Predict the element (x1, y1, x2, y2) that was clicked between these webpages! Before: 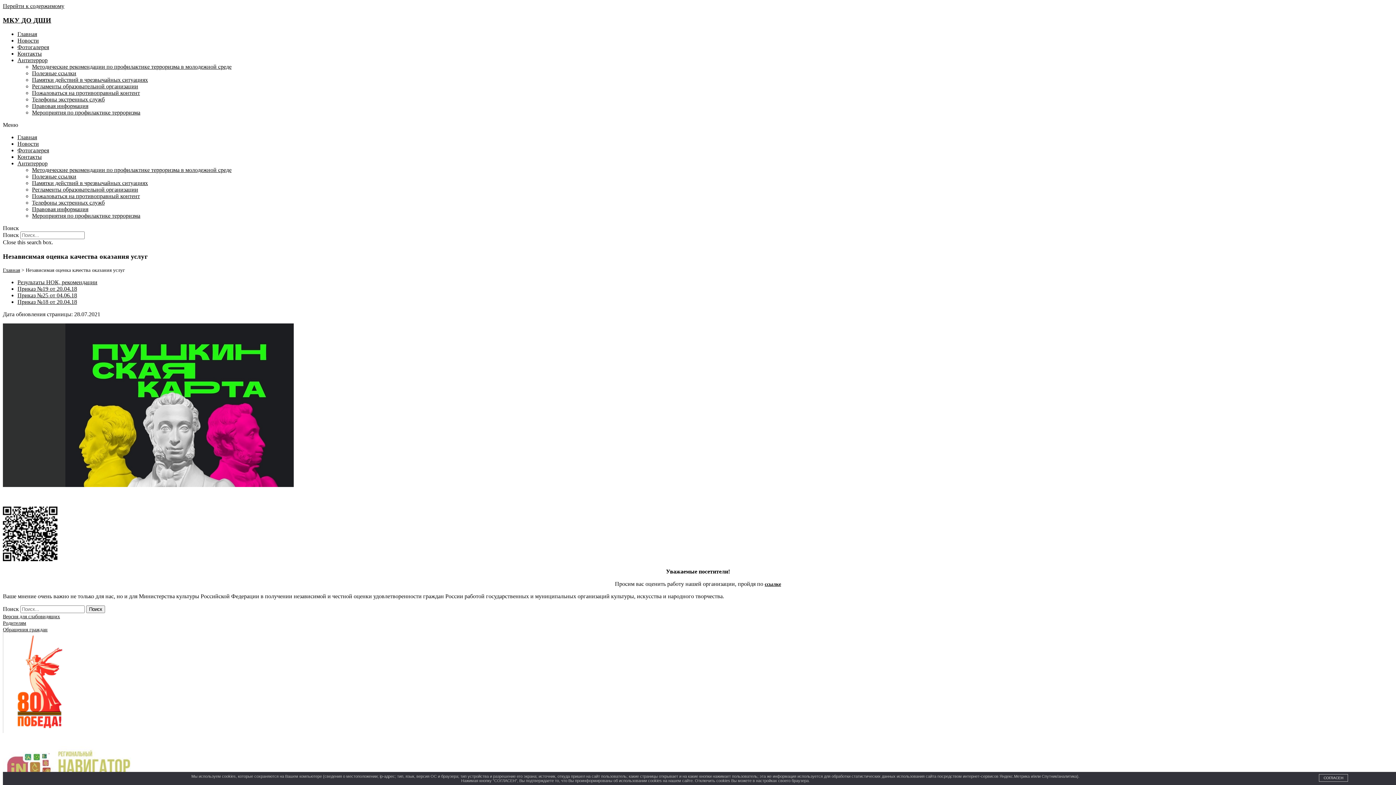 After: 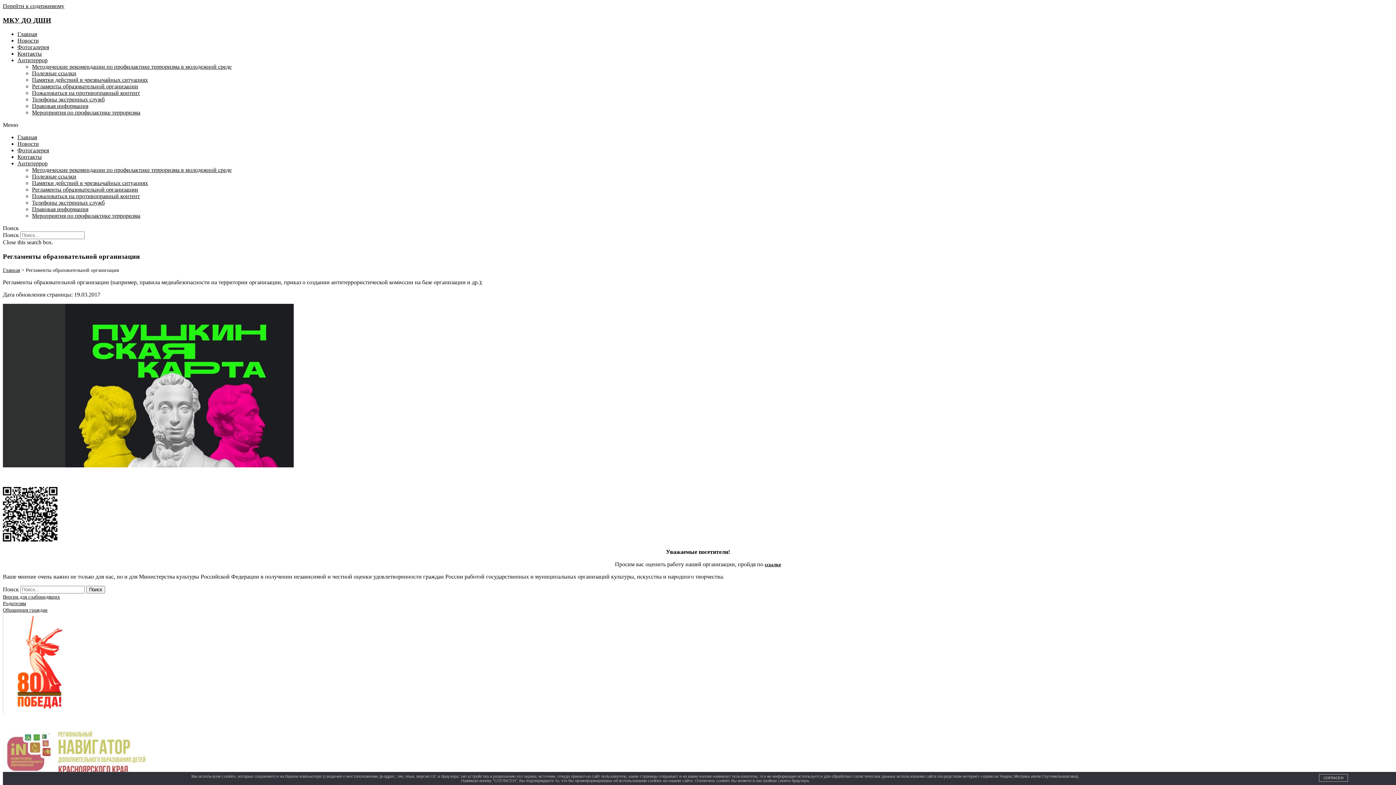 Action: label: Регламенты образовательной организации bbox: (32, 83, 138, 89)